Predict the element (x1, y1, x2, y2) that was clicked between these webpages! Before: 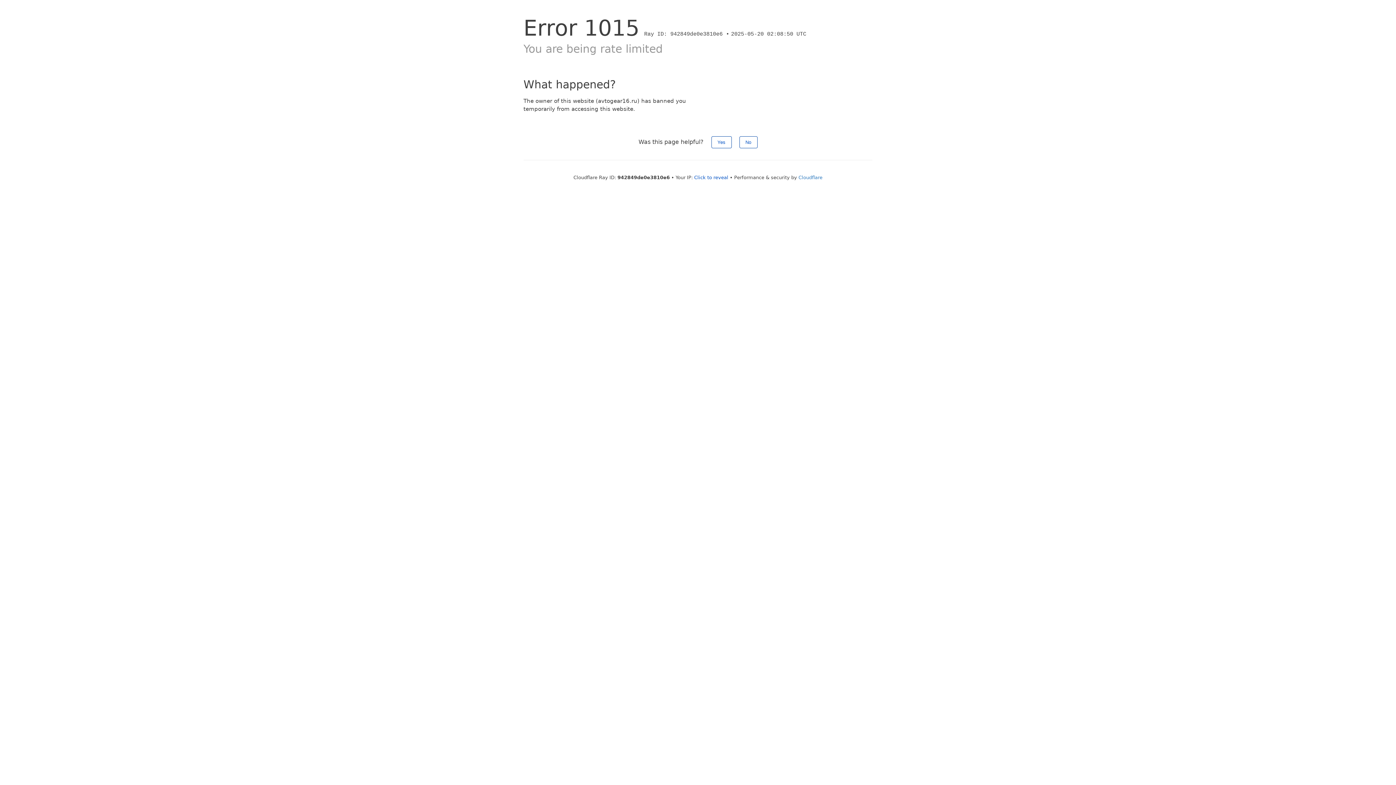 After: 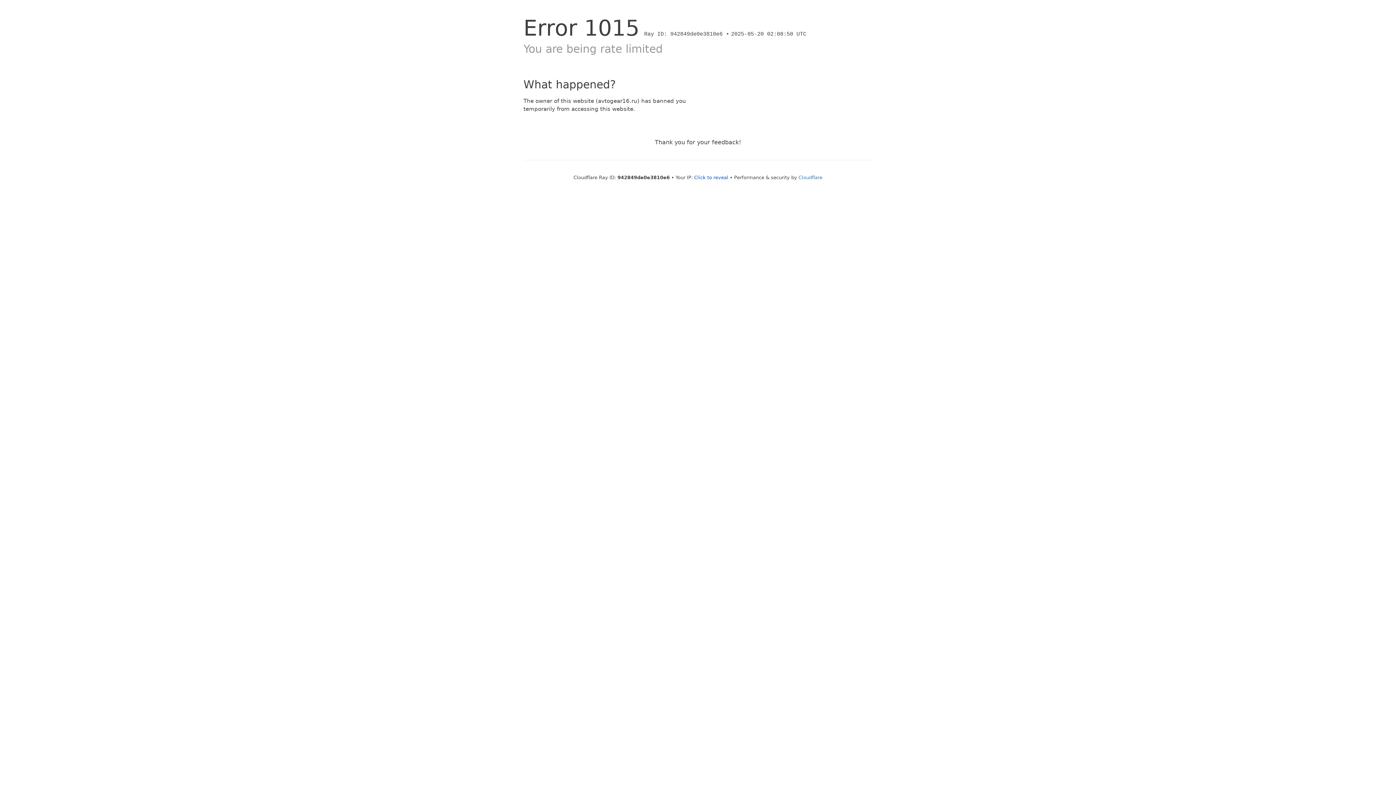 Action: bbox: (711, 136, 731, 148) label: Yes